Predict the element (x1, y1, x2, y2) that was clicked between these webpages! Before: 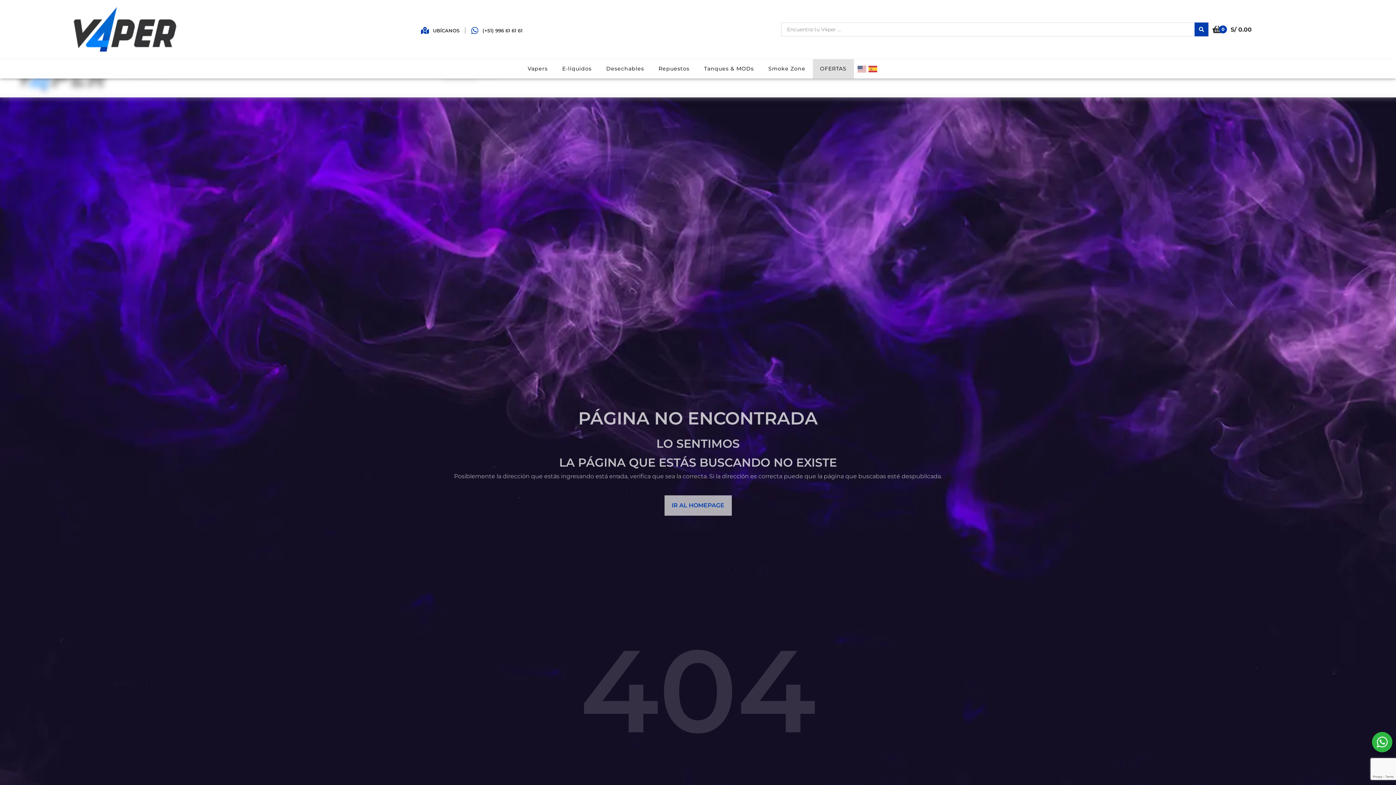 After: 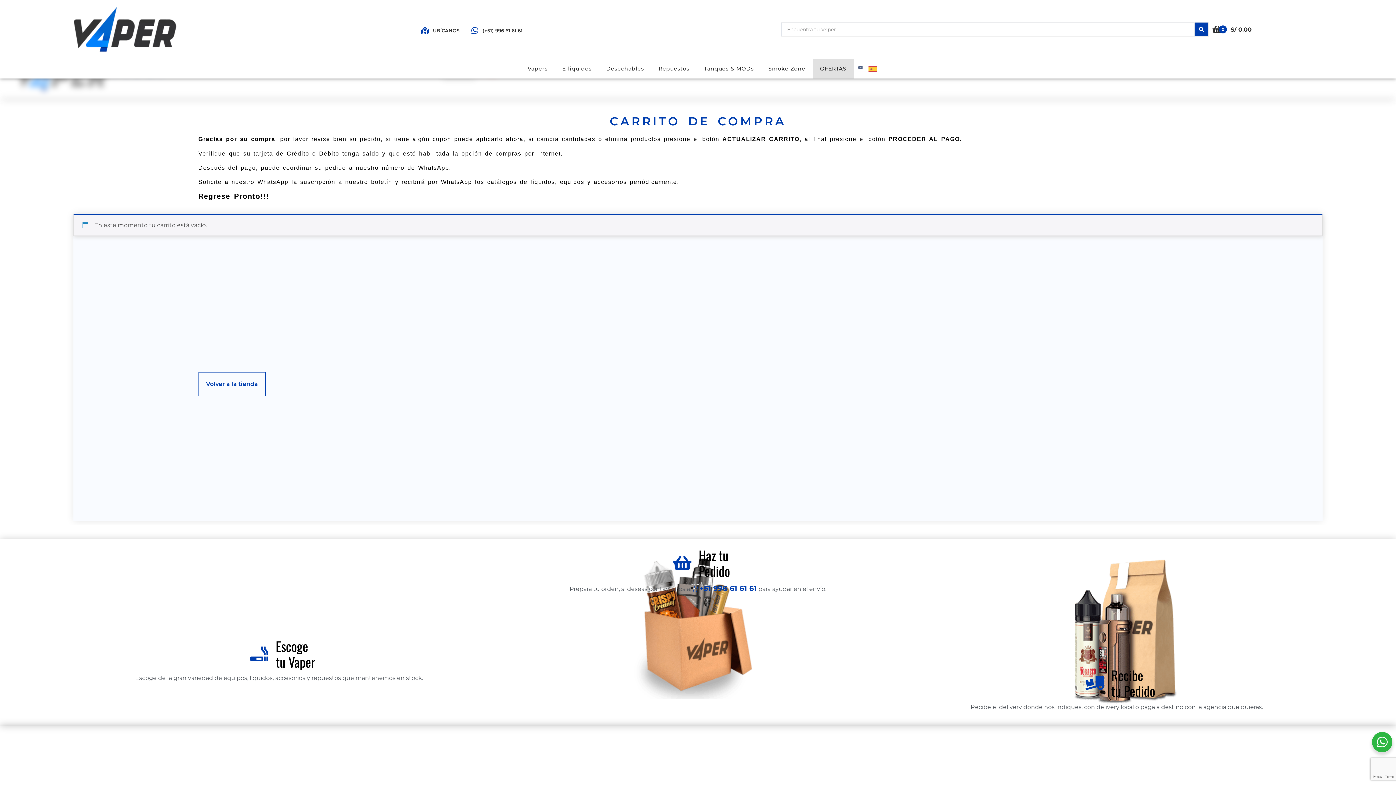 Action: bbox: (1212, 23, 1252, 35) label: 0
S/ 0.00